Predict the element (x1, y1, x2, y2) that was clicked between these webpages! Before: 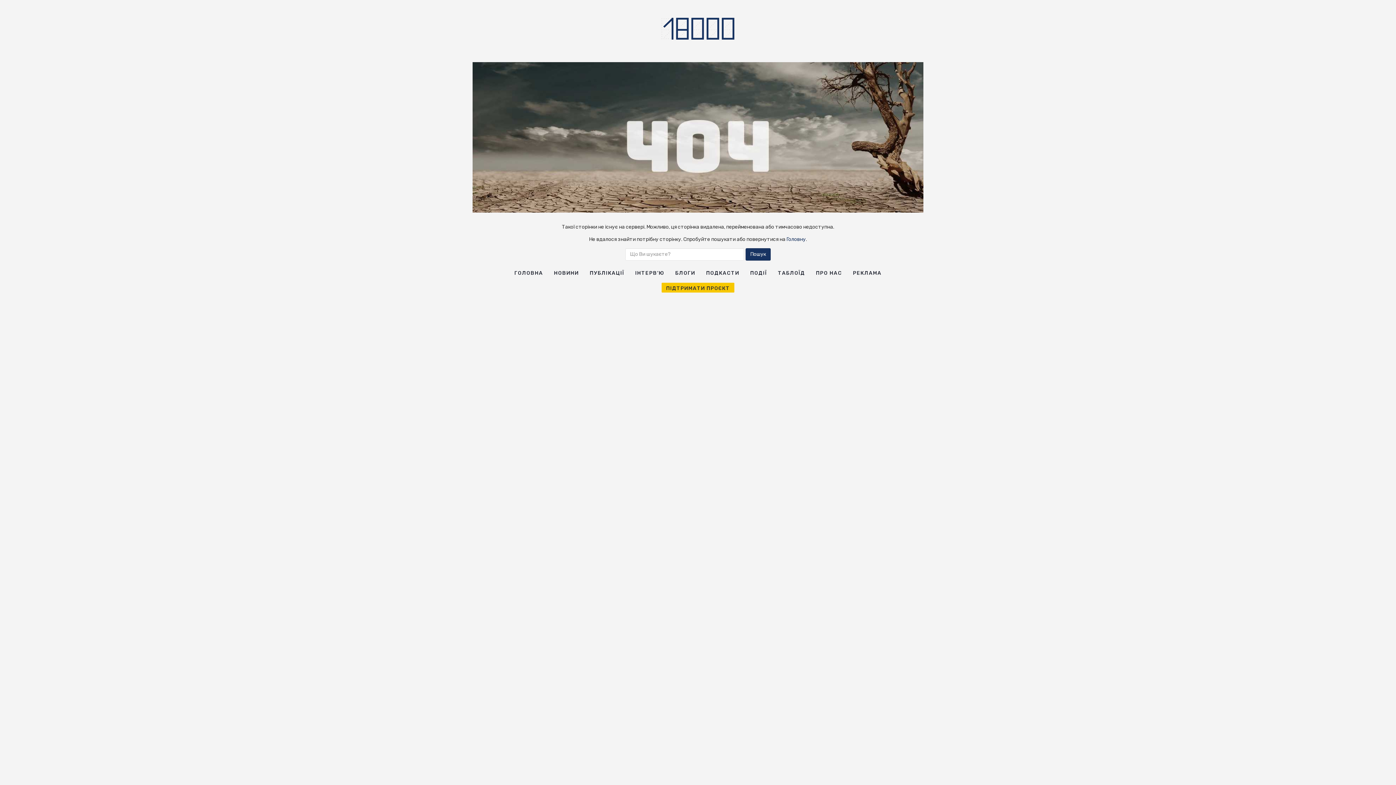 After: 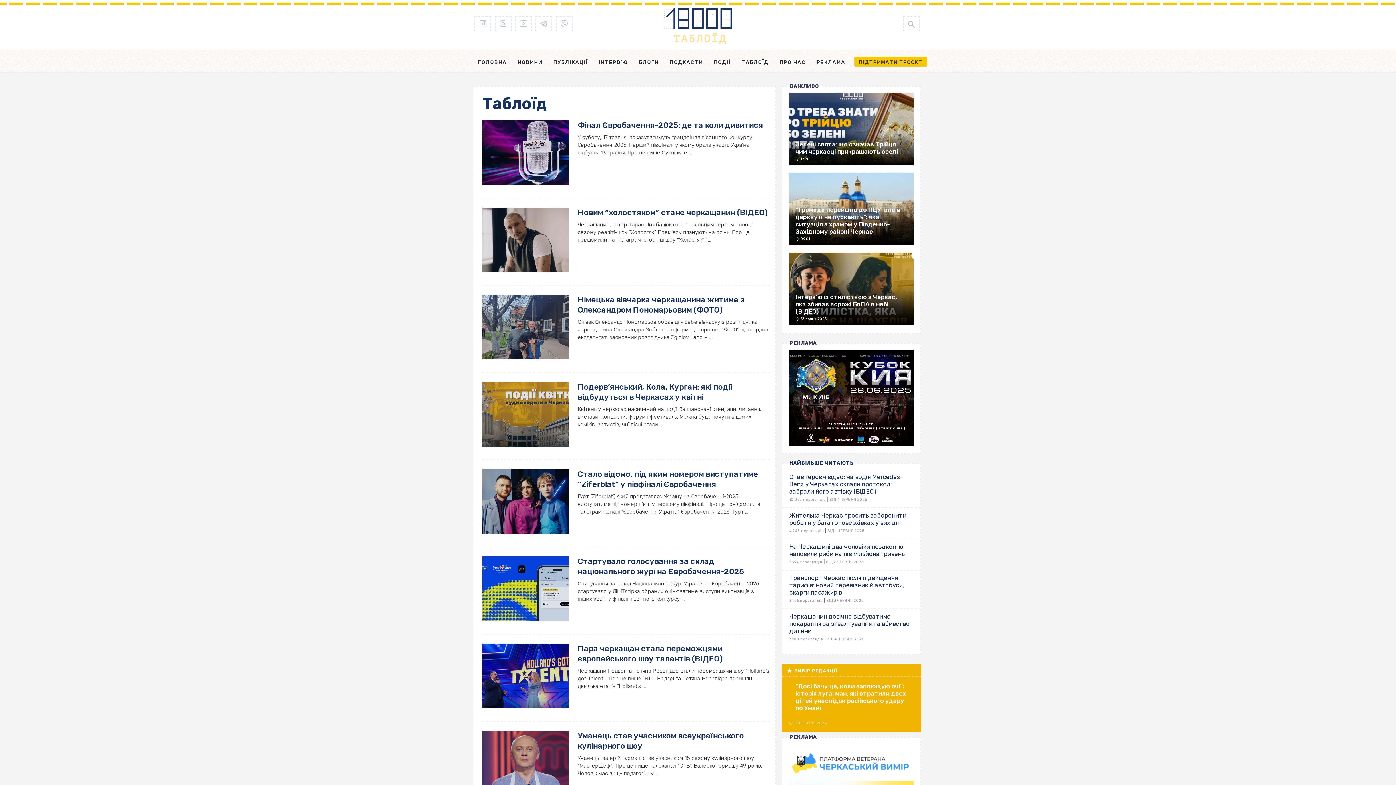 Action: bbox: (776, 260, 807, 279) label: ТАБЛОЇД